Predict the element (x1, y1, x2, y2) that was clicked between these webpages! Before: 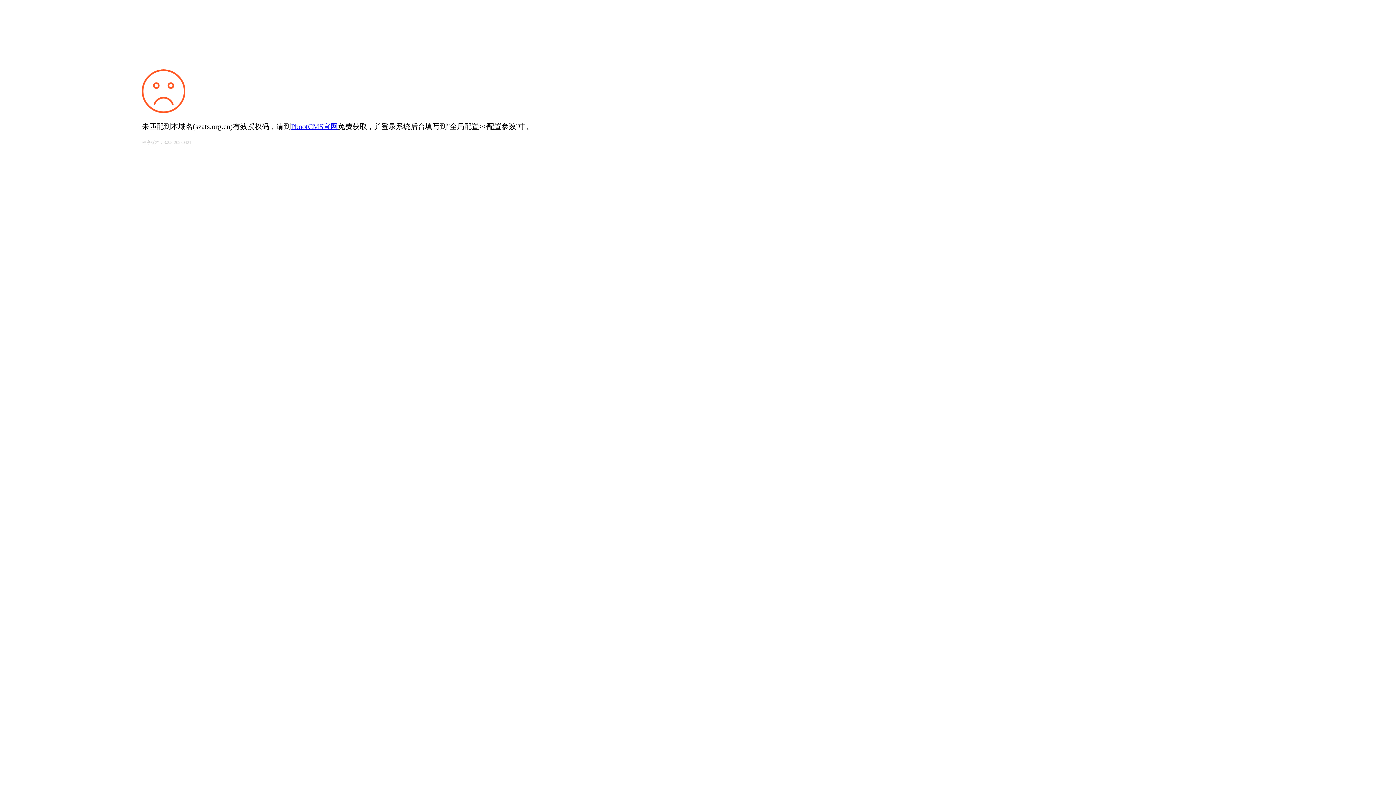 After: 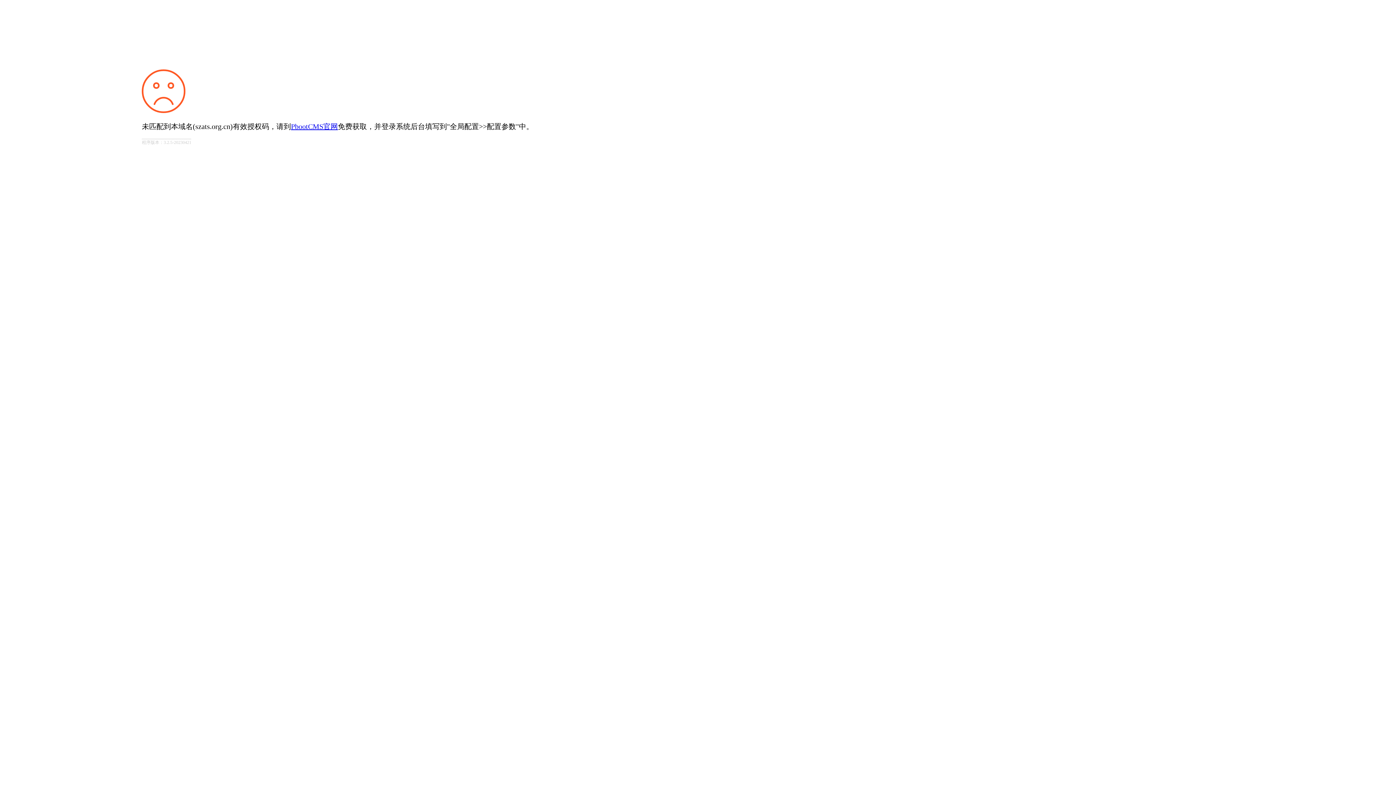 Action: bbox: (291, 122, 337, 130) label: PbootCMS官网